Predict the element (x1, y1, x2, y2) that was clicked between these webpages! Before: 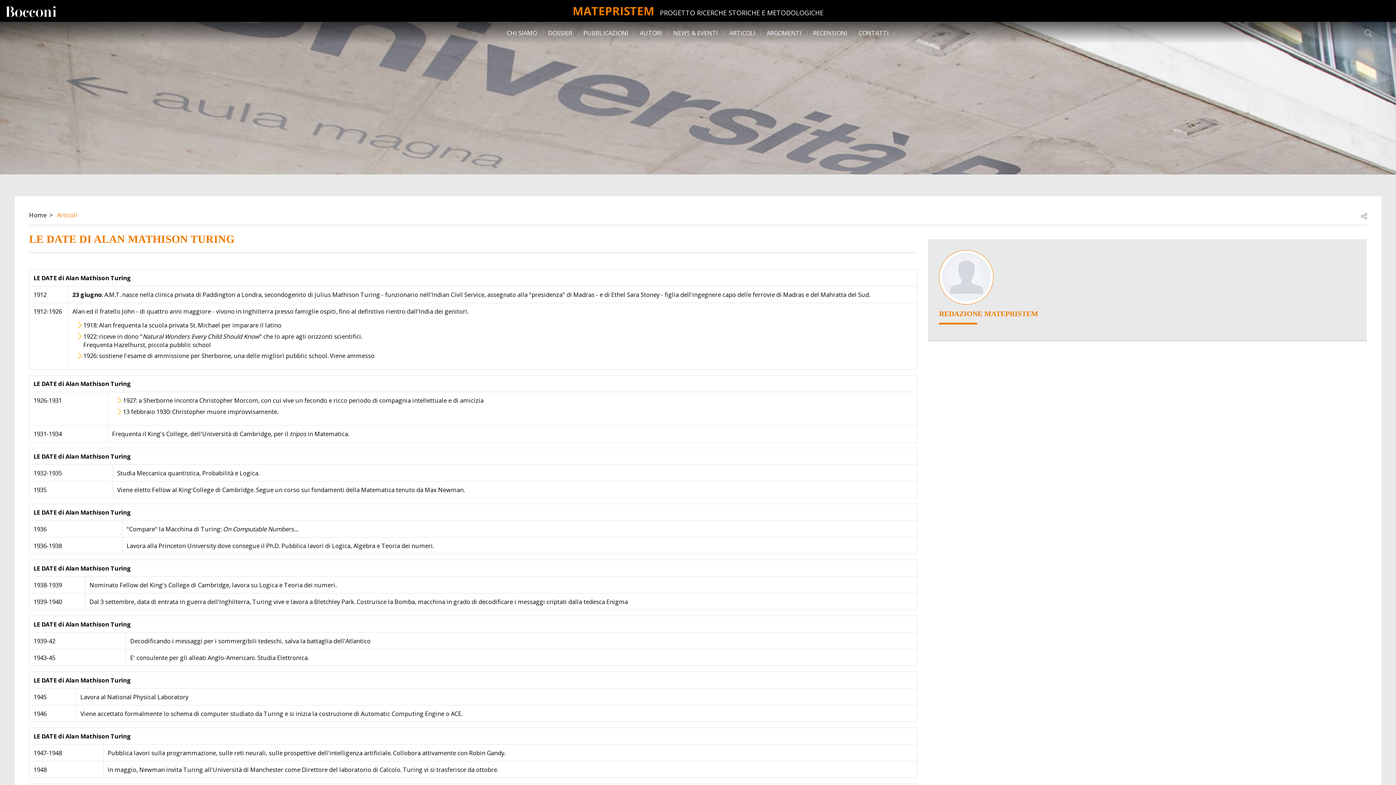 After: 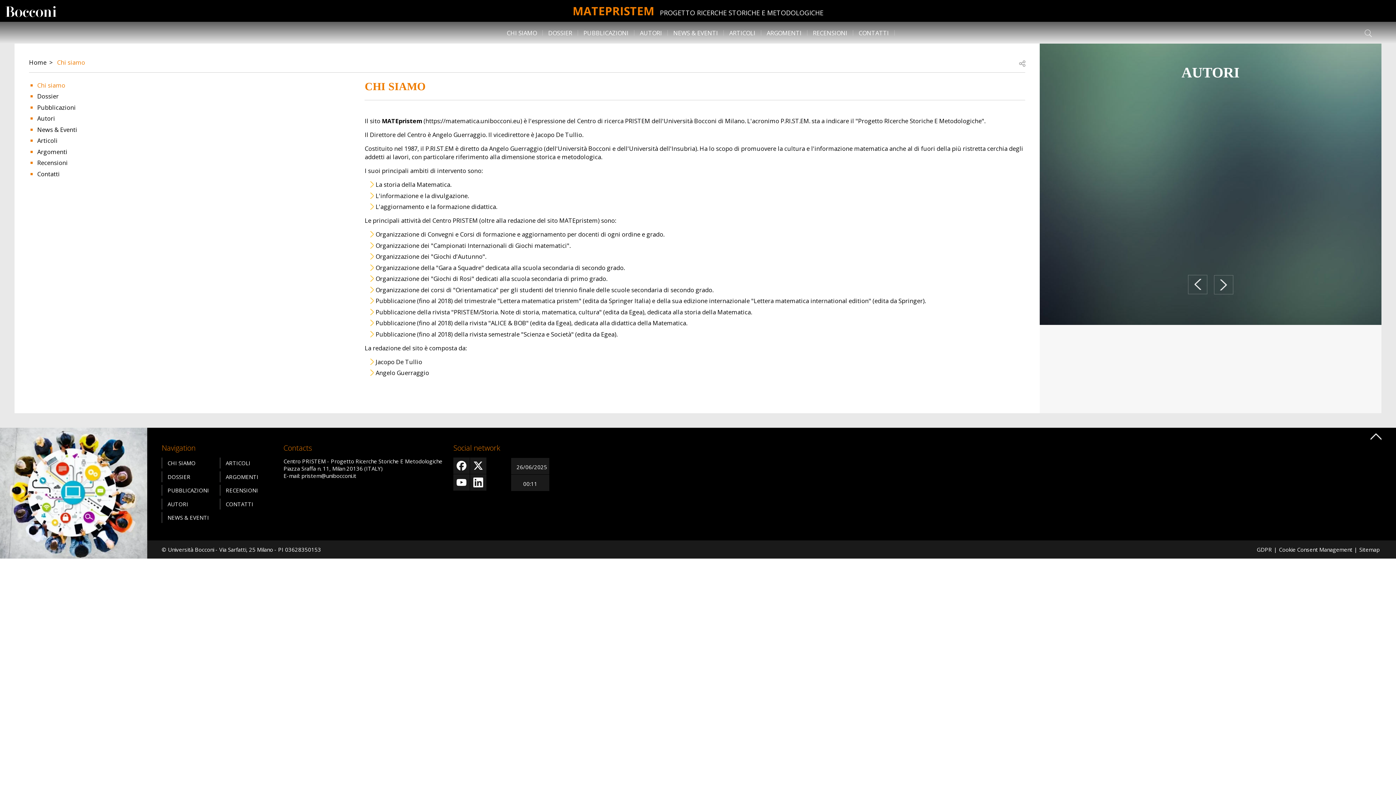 Action: bbox: (501, 30, 542, 35) label: CHI SIAMO